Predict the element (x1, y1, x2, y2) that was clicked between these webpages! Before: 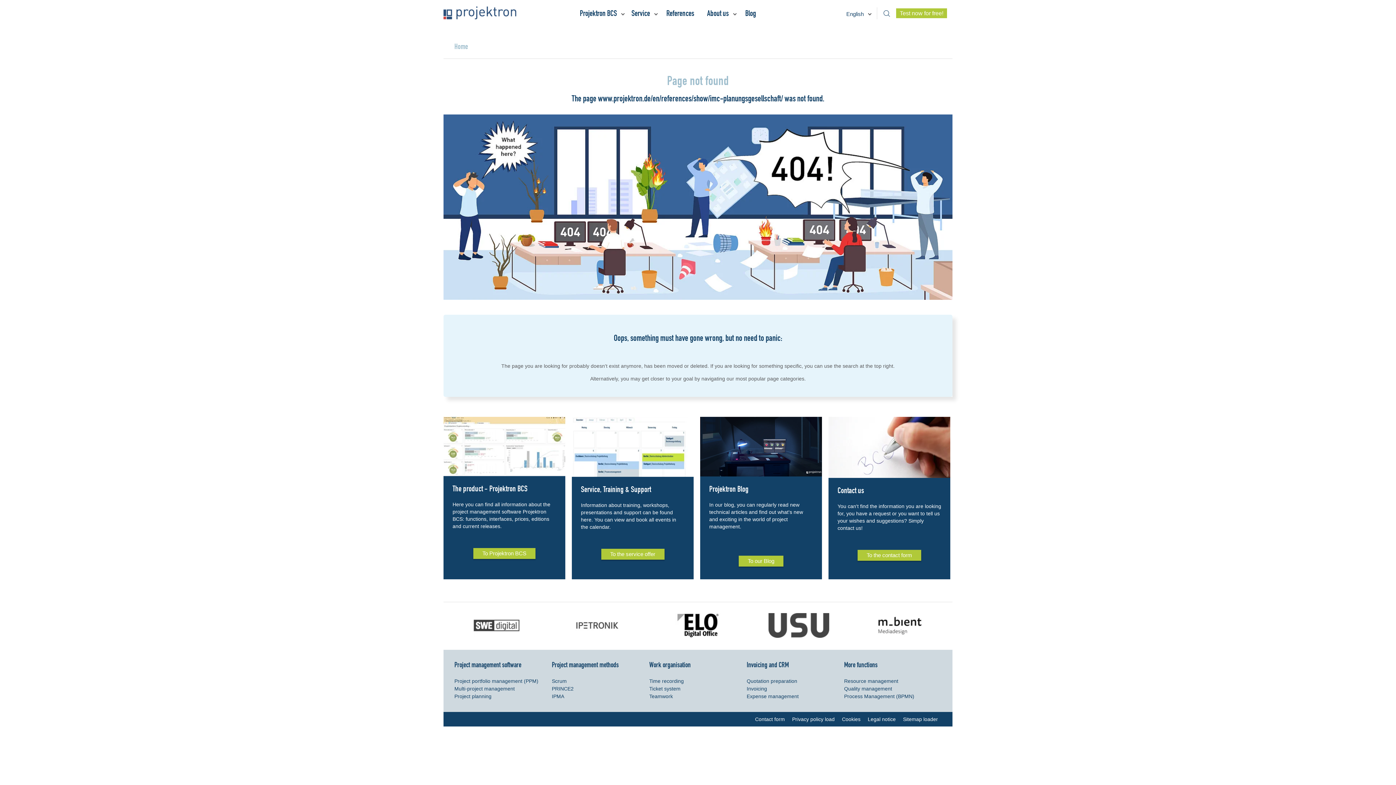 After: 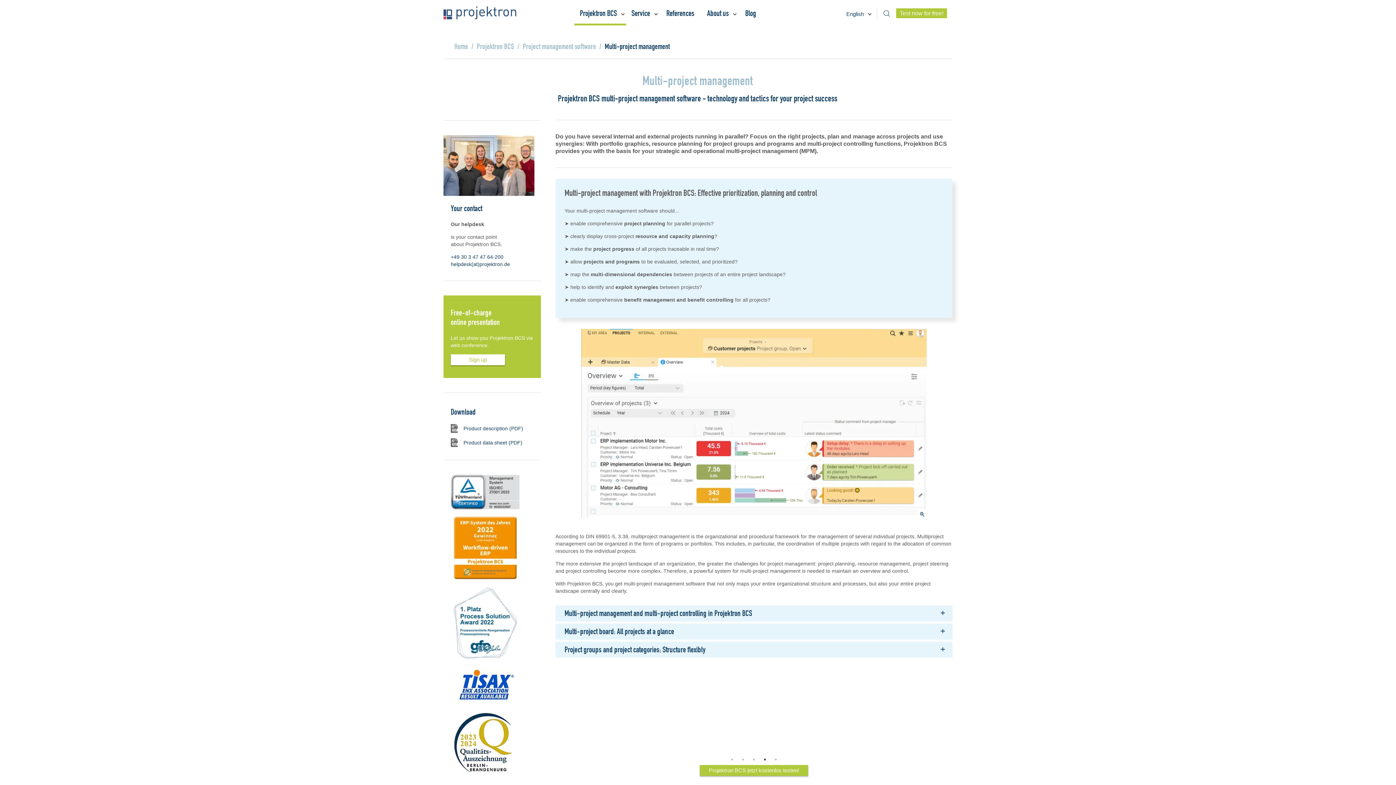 Action: label: Multi-project management bbox: (454, 686, 514, 692)